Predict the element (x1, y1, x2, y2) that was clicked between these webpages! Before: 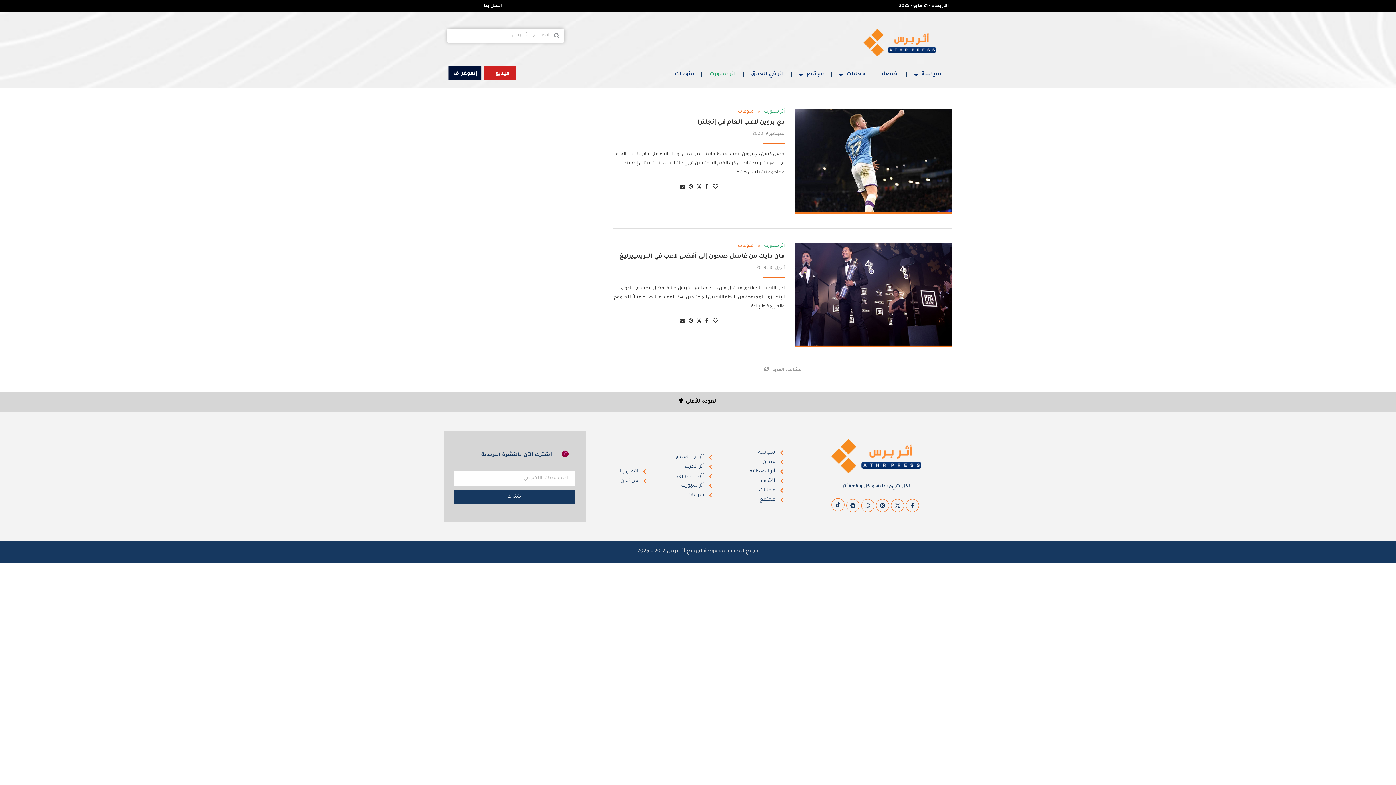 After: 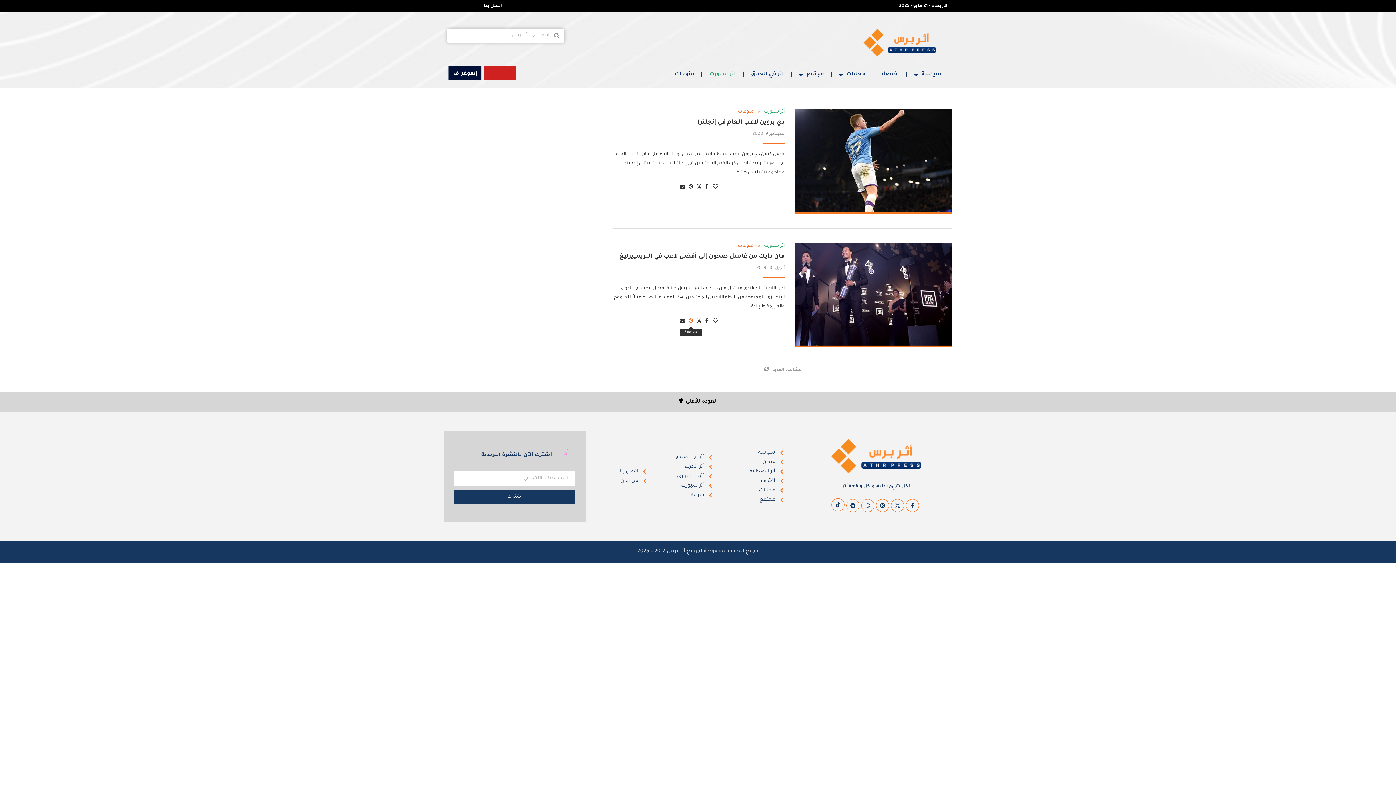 Action: bbox: (688, 318, 693, 324) label: Pin to Pinterest